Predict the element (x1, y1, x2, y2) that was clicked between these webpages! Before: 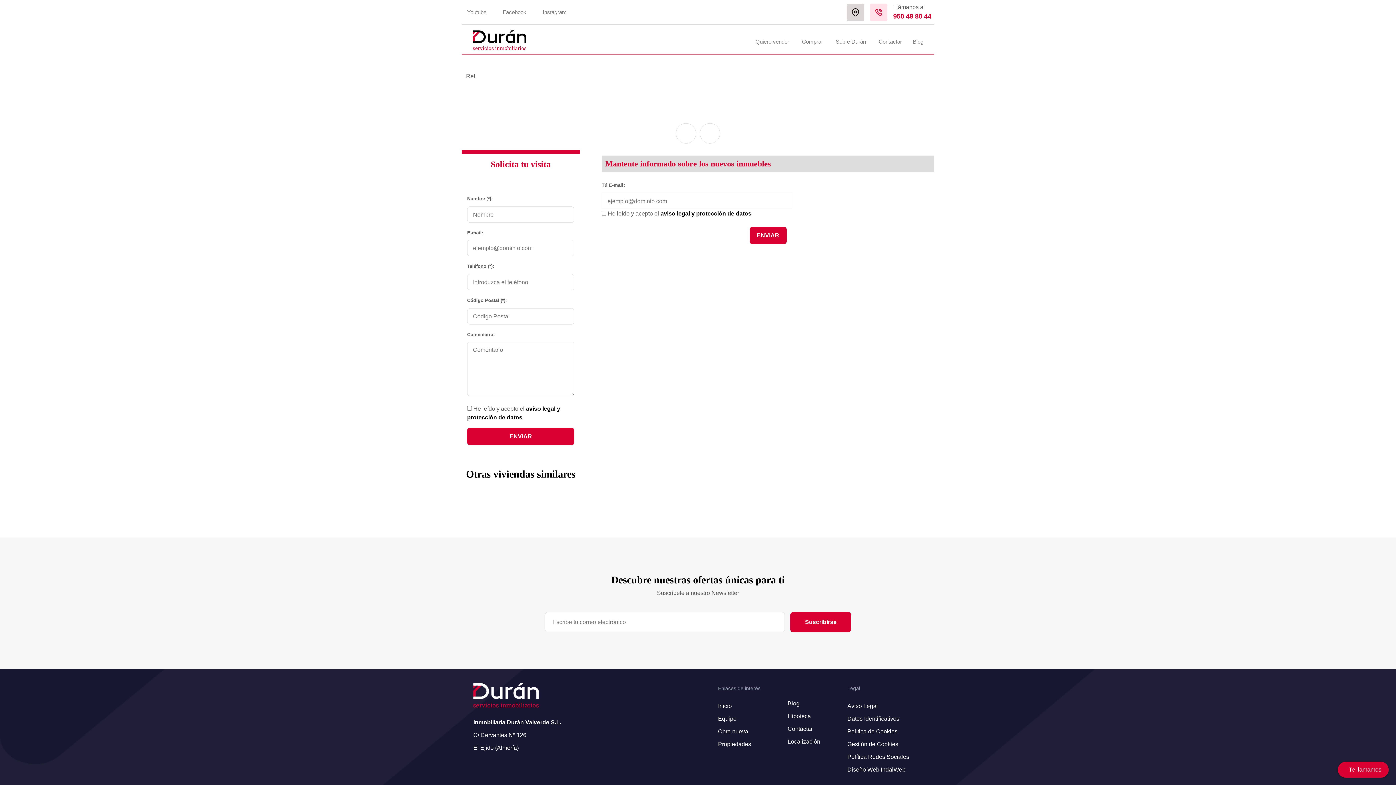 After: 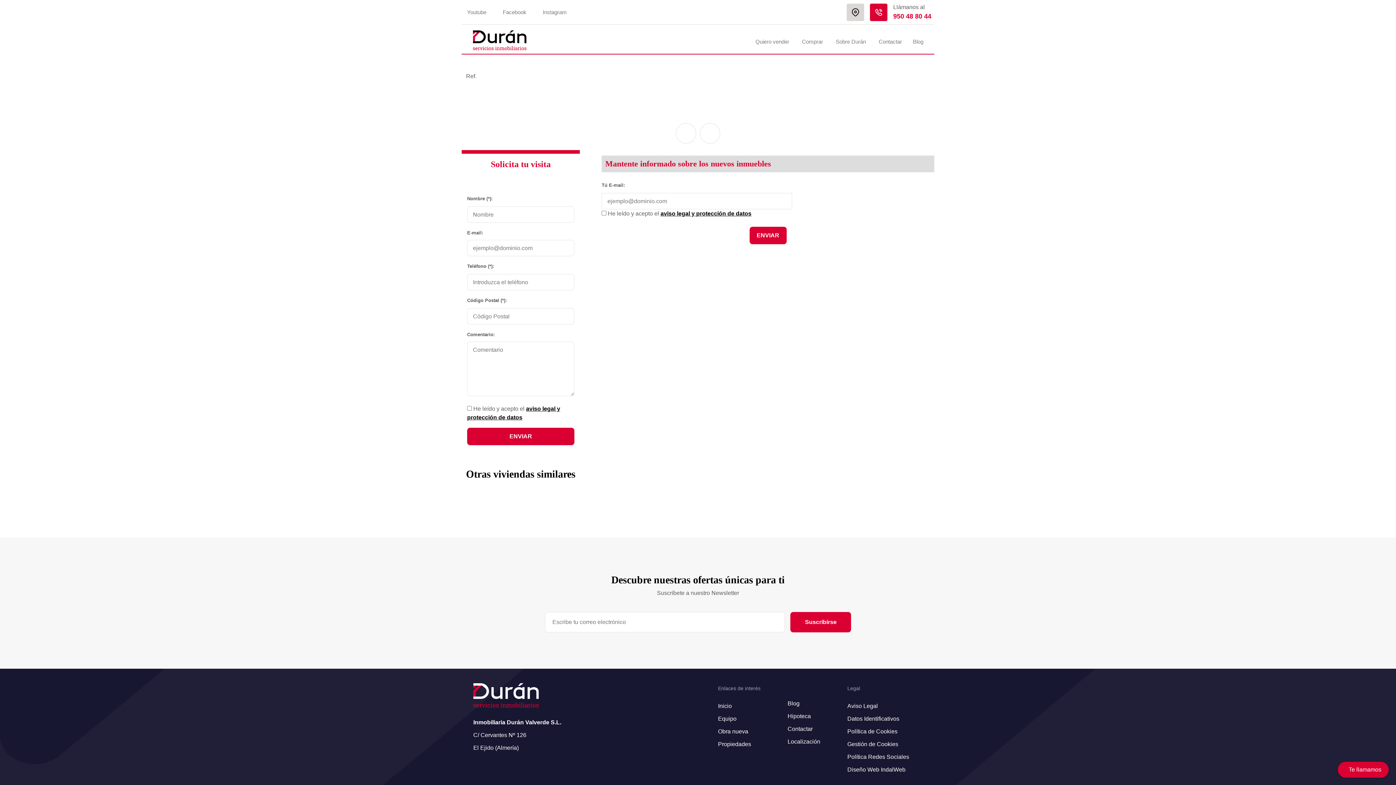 Action: bbox: (870, 3, 887, 20)